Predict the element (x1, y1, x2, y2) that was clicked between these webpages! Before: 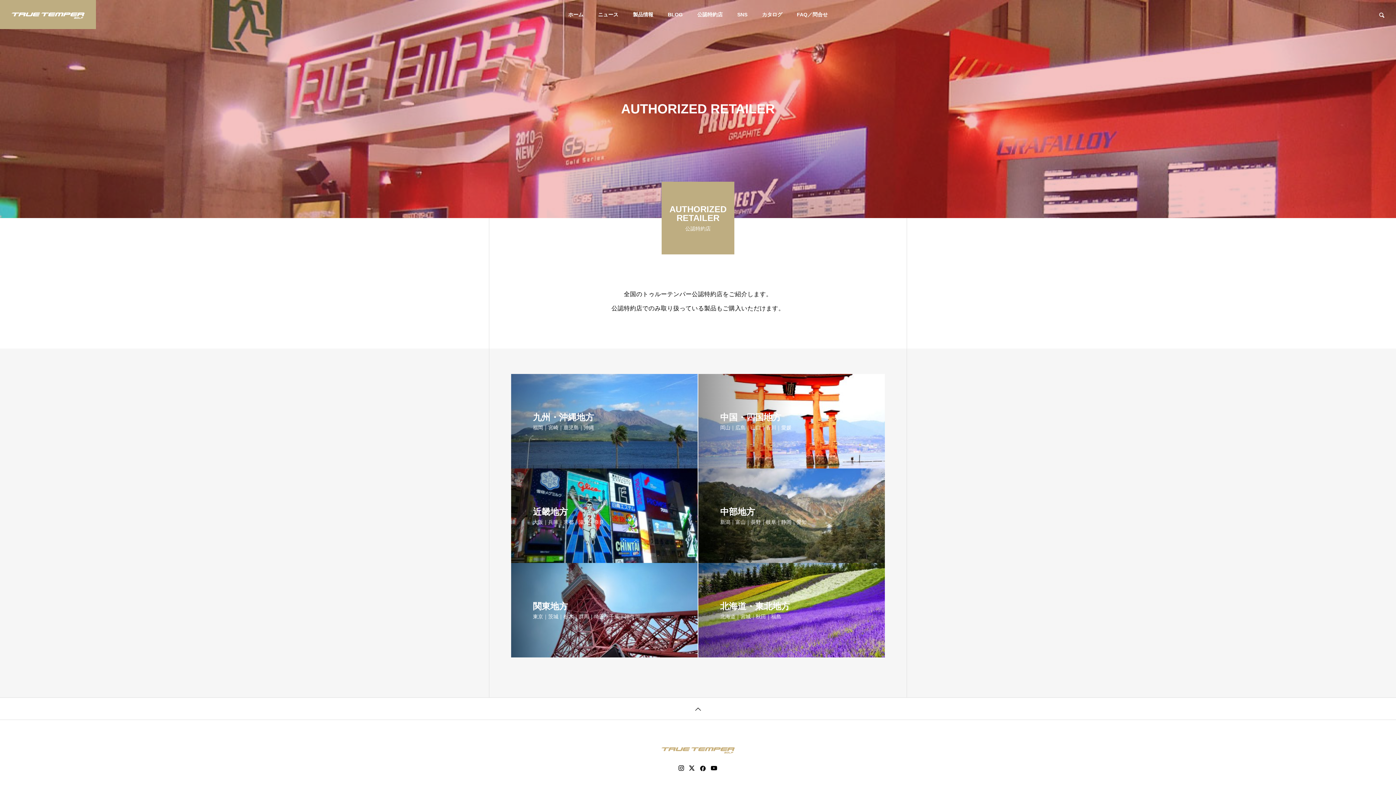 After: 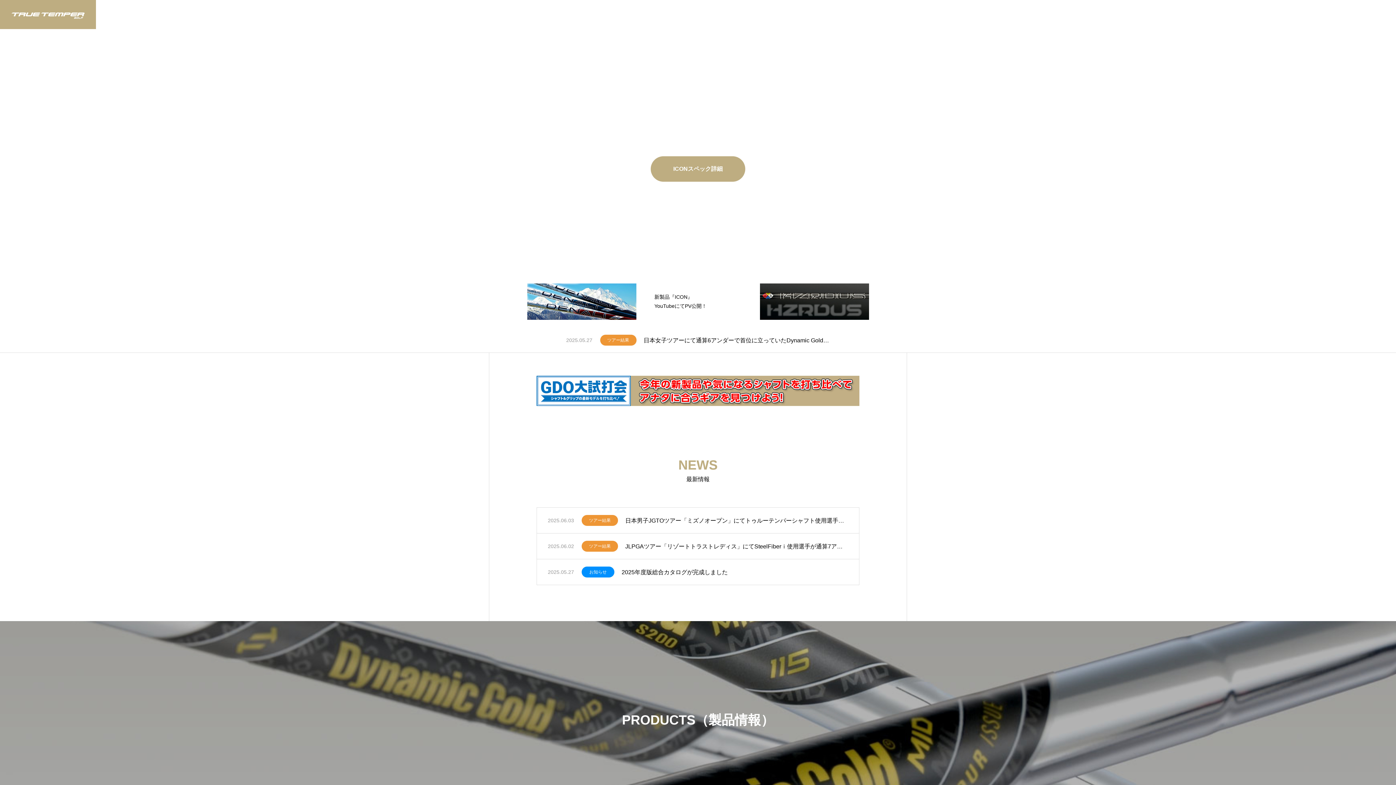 Action: bbox: (0, 745, 1396, 754)